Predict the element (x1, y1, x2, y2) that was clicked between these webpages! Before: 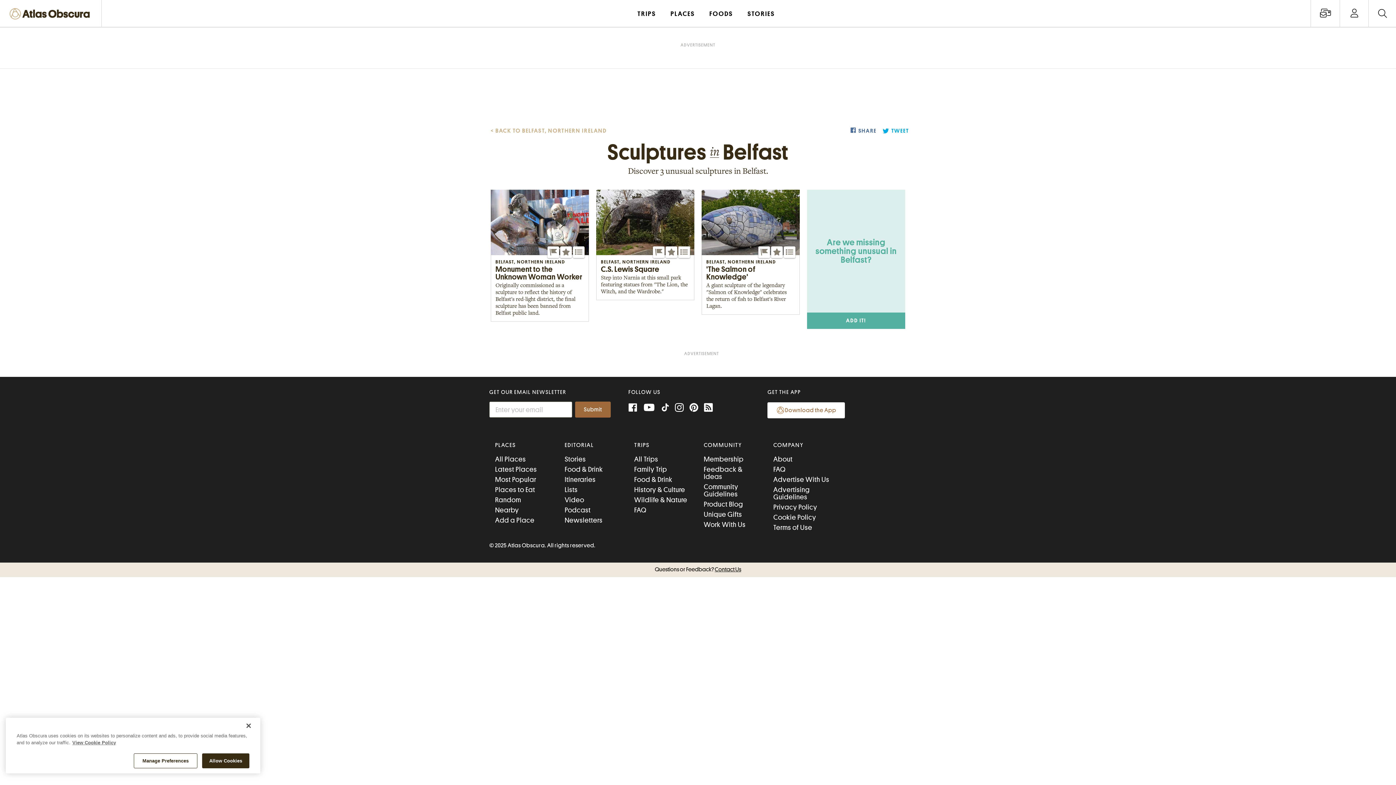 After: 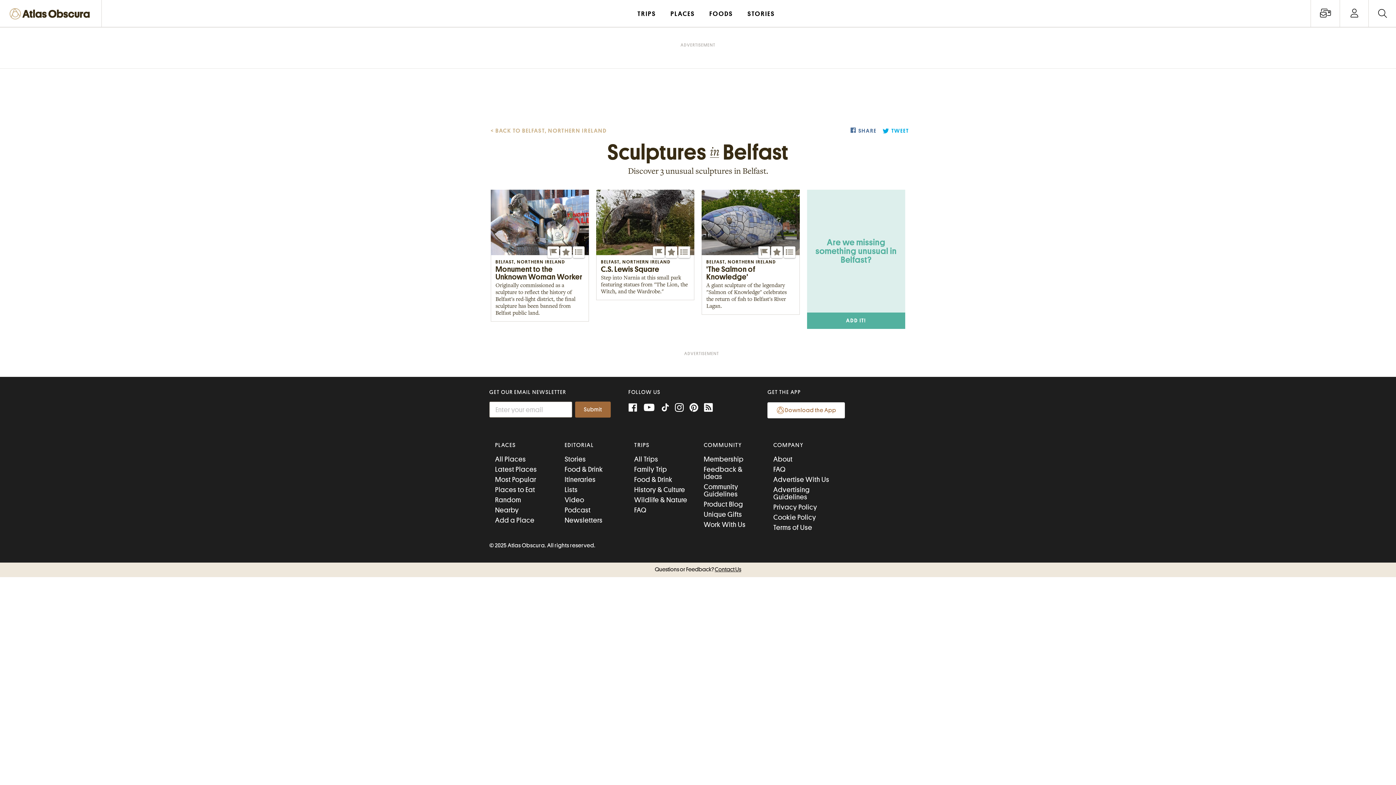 Action: bbox: (240, 718, 256, 734) label: Close